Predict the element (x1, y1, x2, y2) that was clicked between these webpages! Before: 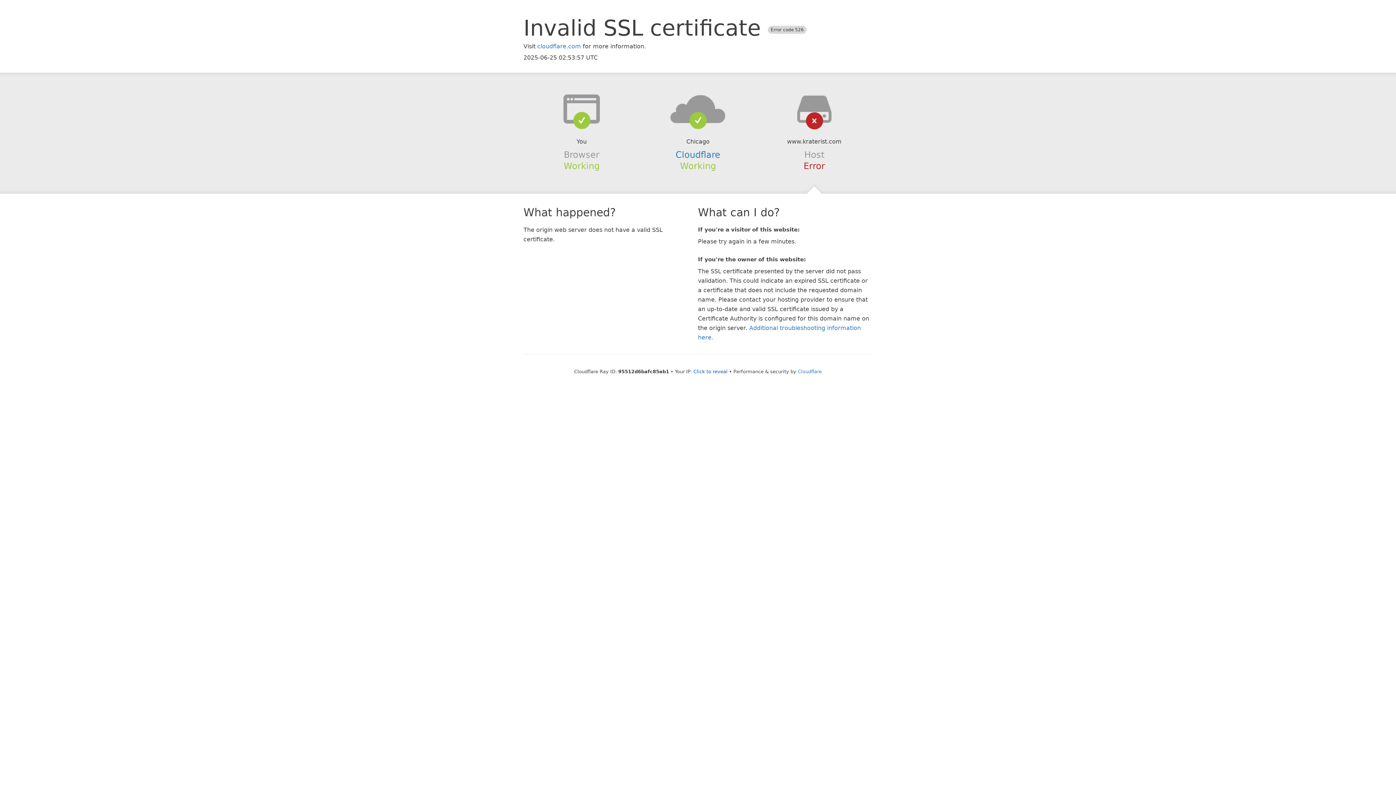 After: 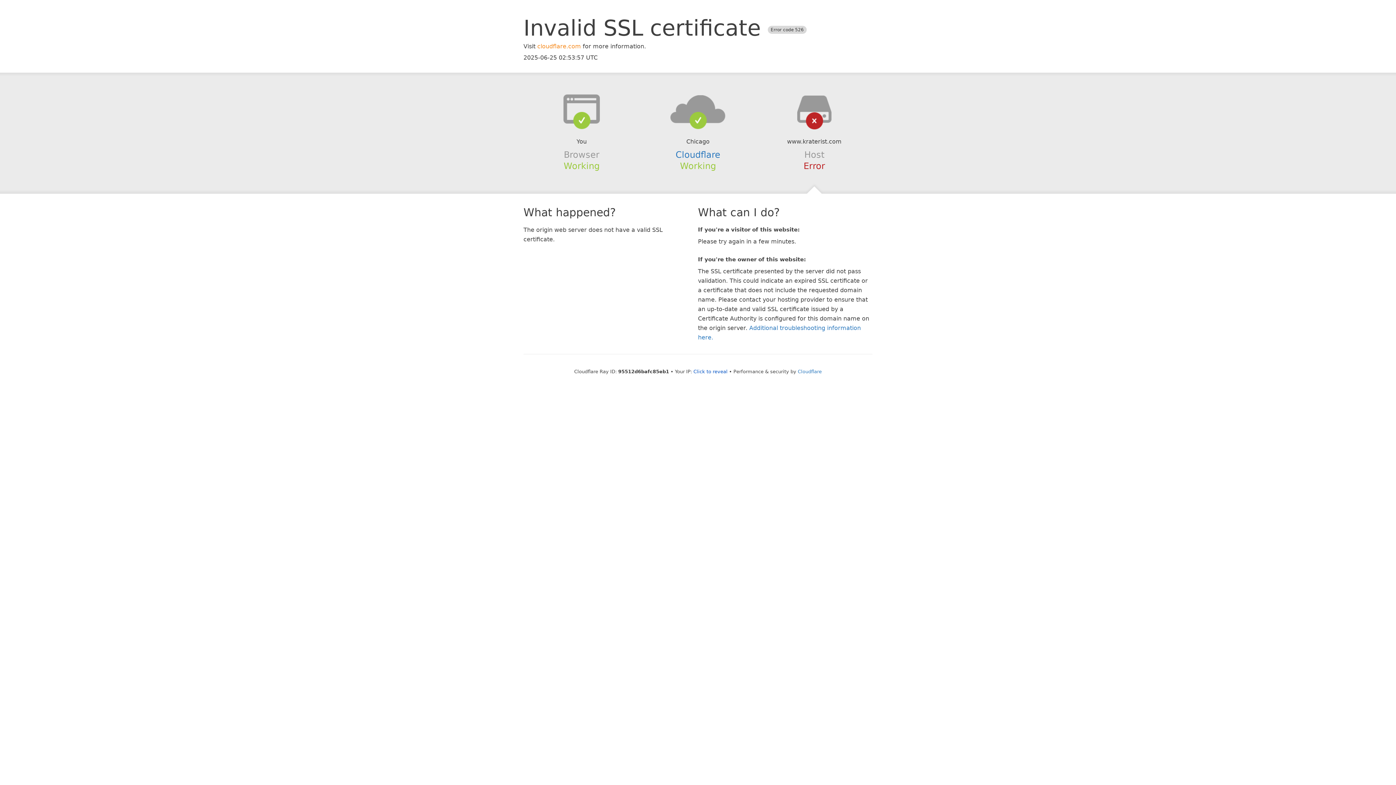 Action: bbox: (537, 42, 581, 49) label: cloudflare.com